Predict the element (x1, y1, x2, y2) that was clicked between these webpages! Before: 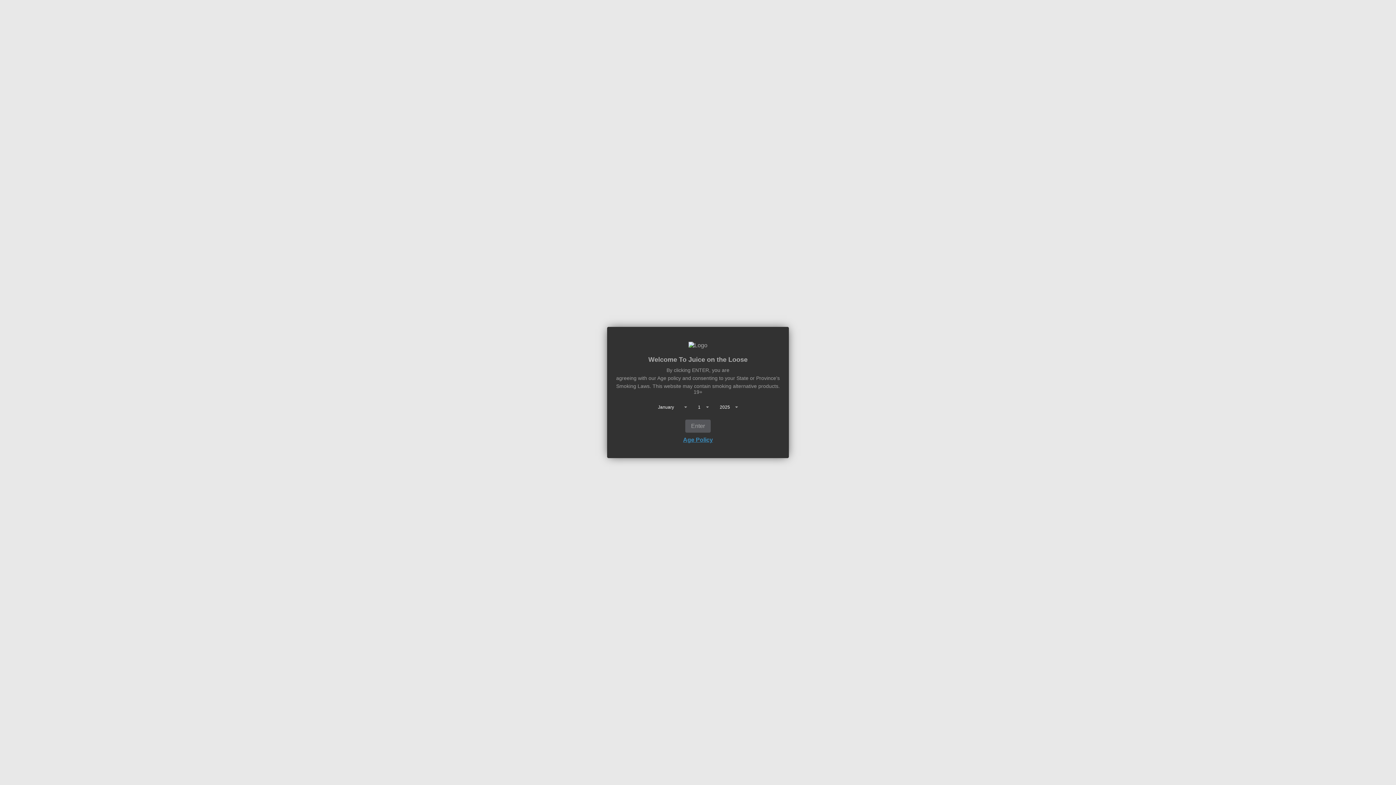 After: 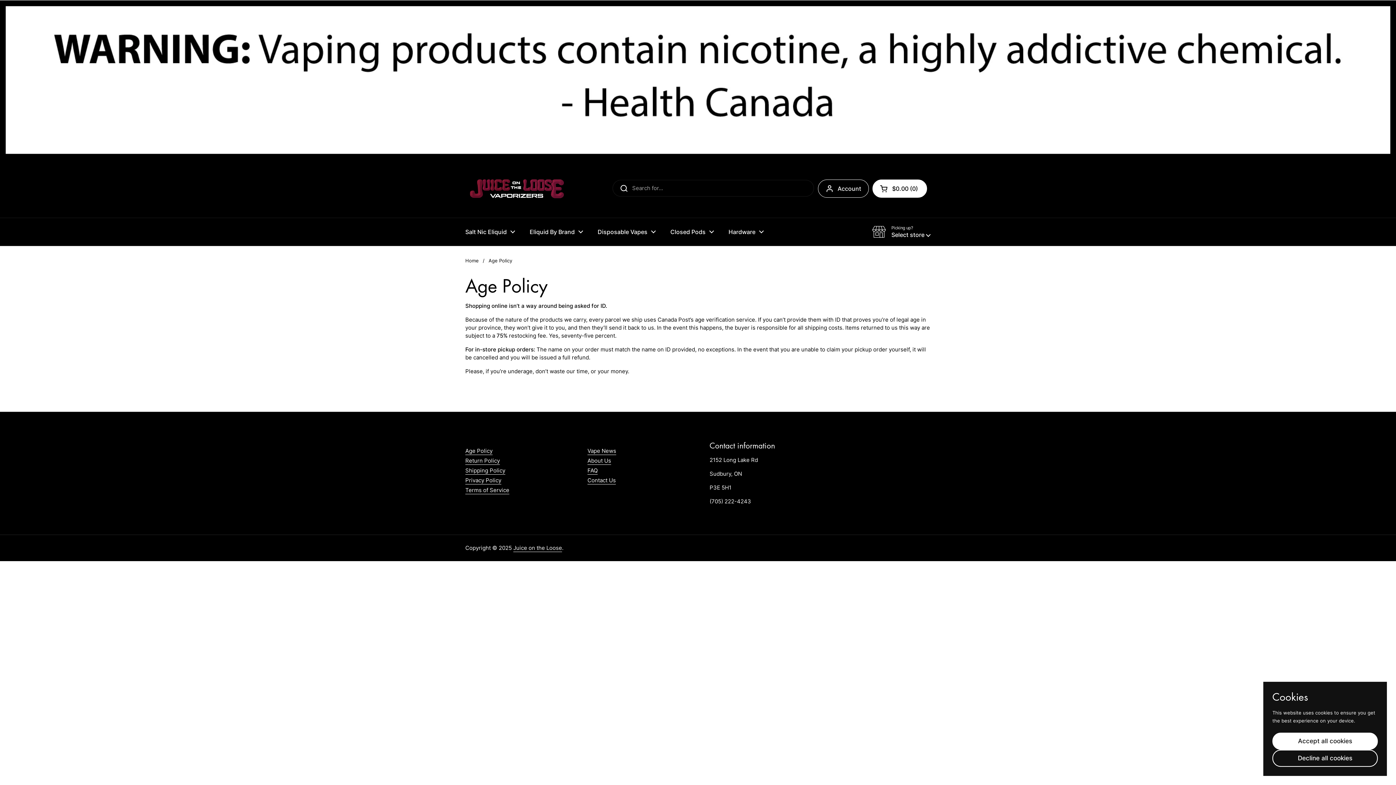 Action: label: Age Policy bbox: (683, 436, 713, 443)